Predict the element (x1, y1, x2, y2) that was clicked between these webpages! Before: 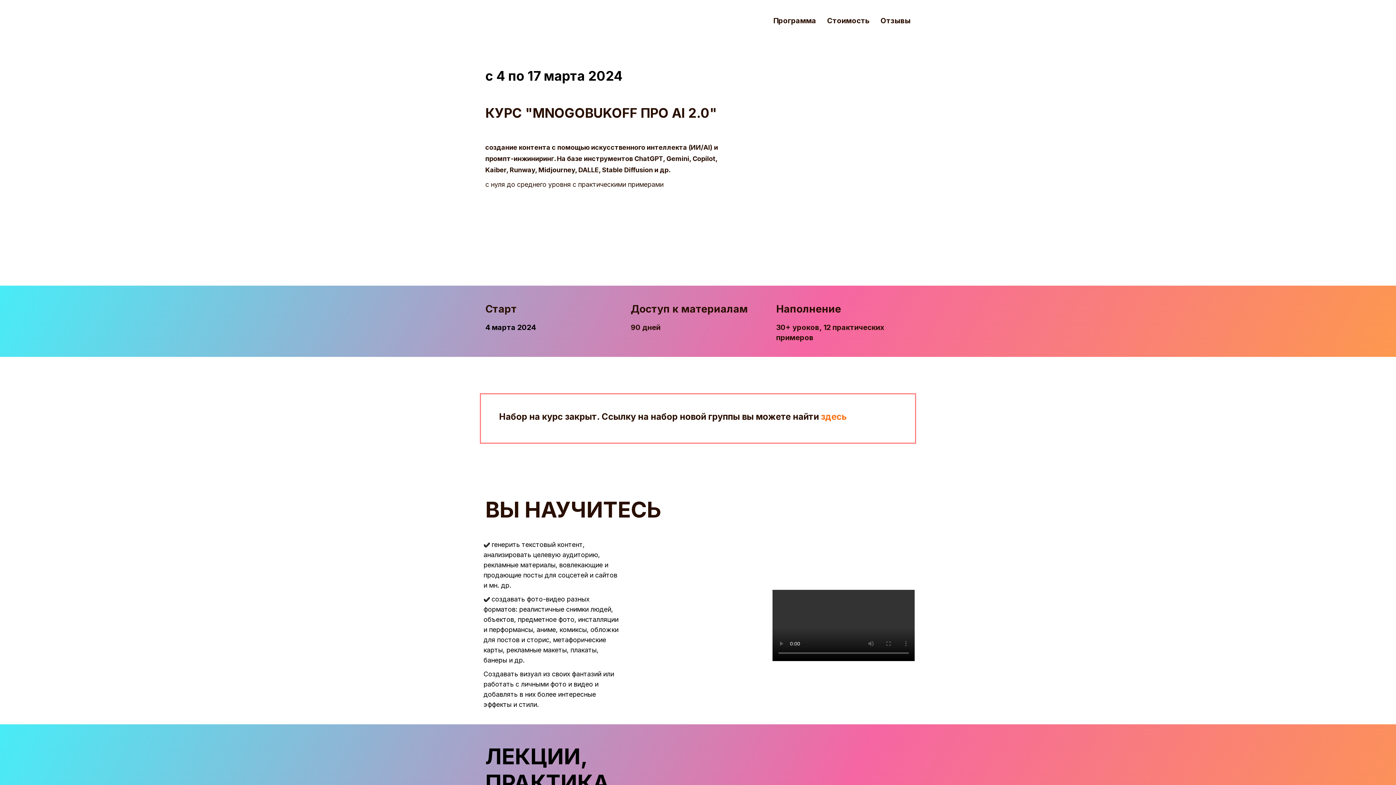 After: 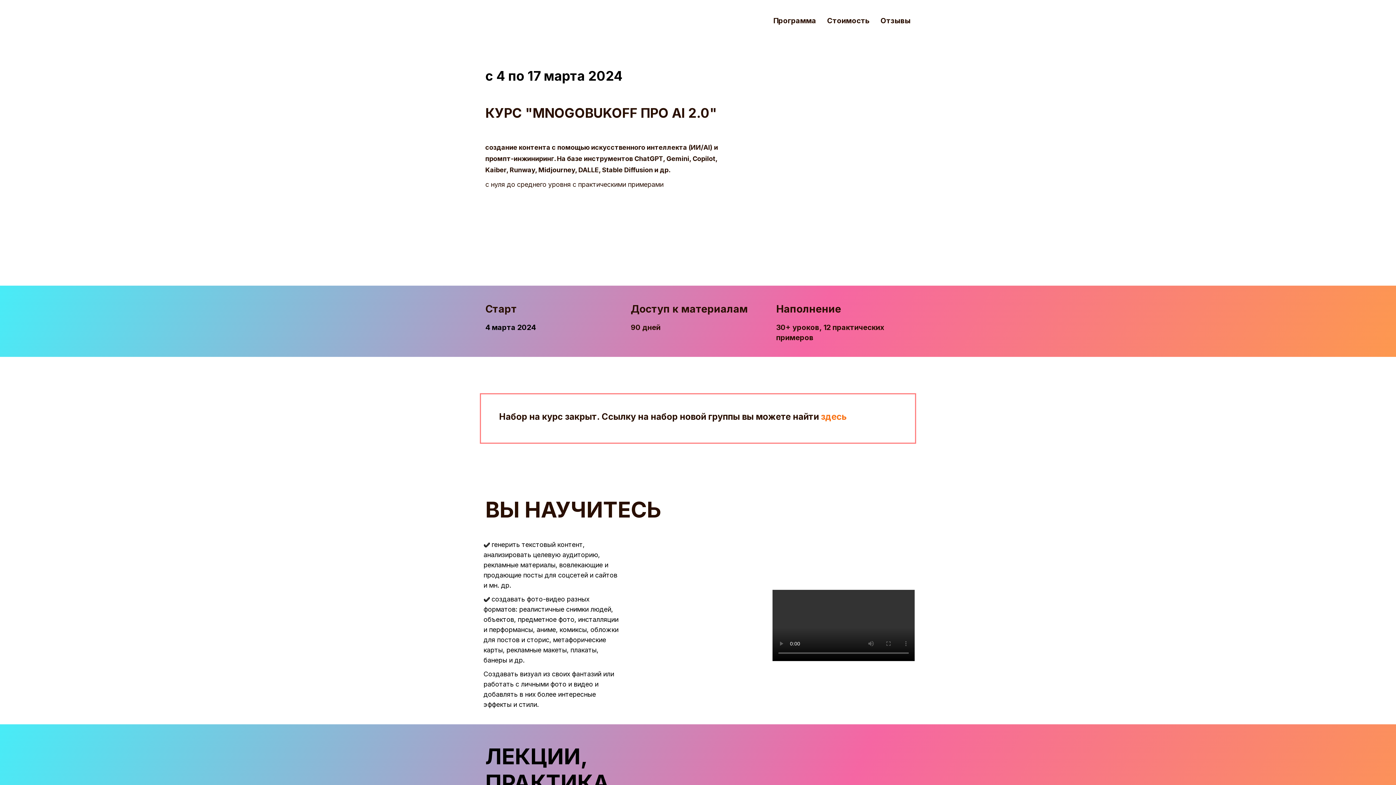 Action: bbox: (734, 59, 916, 285)